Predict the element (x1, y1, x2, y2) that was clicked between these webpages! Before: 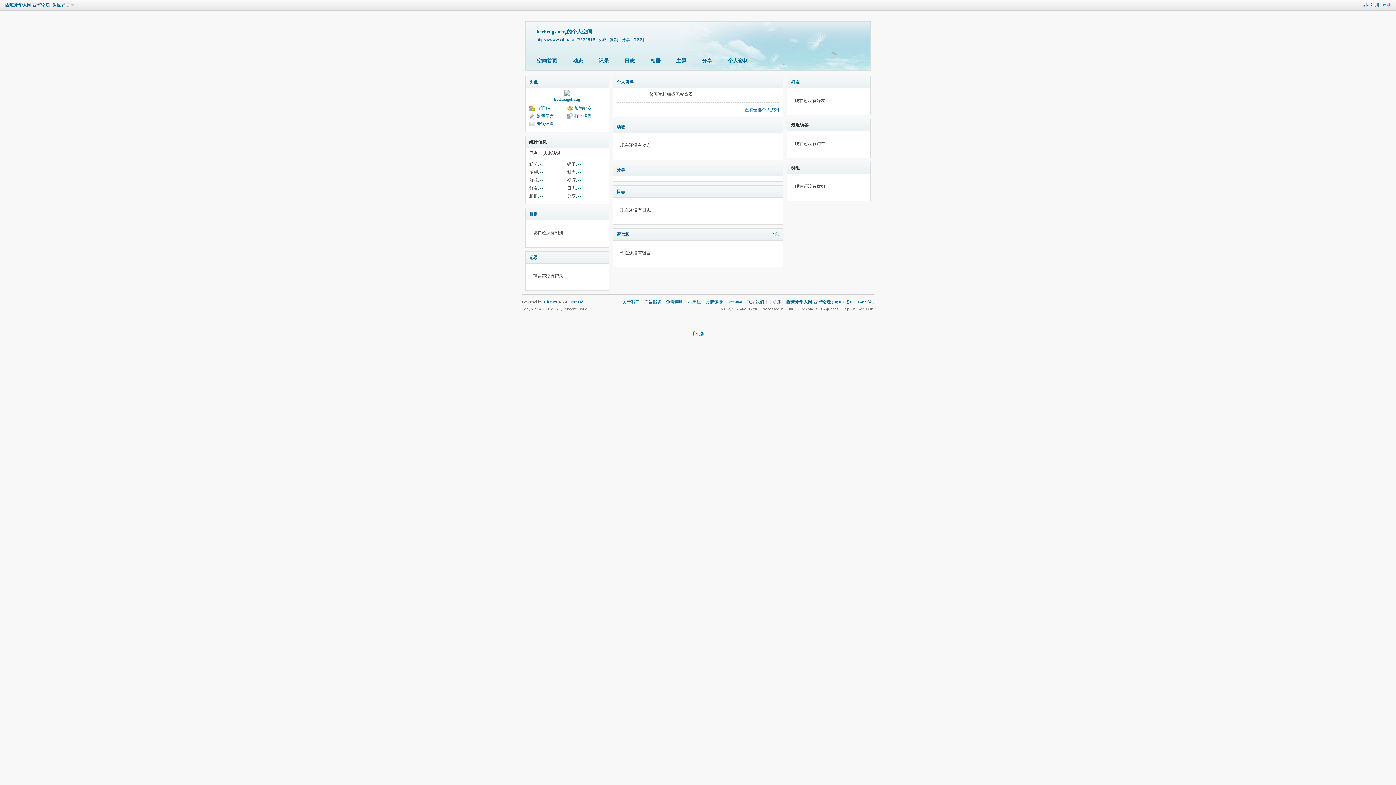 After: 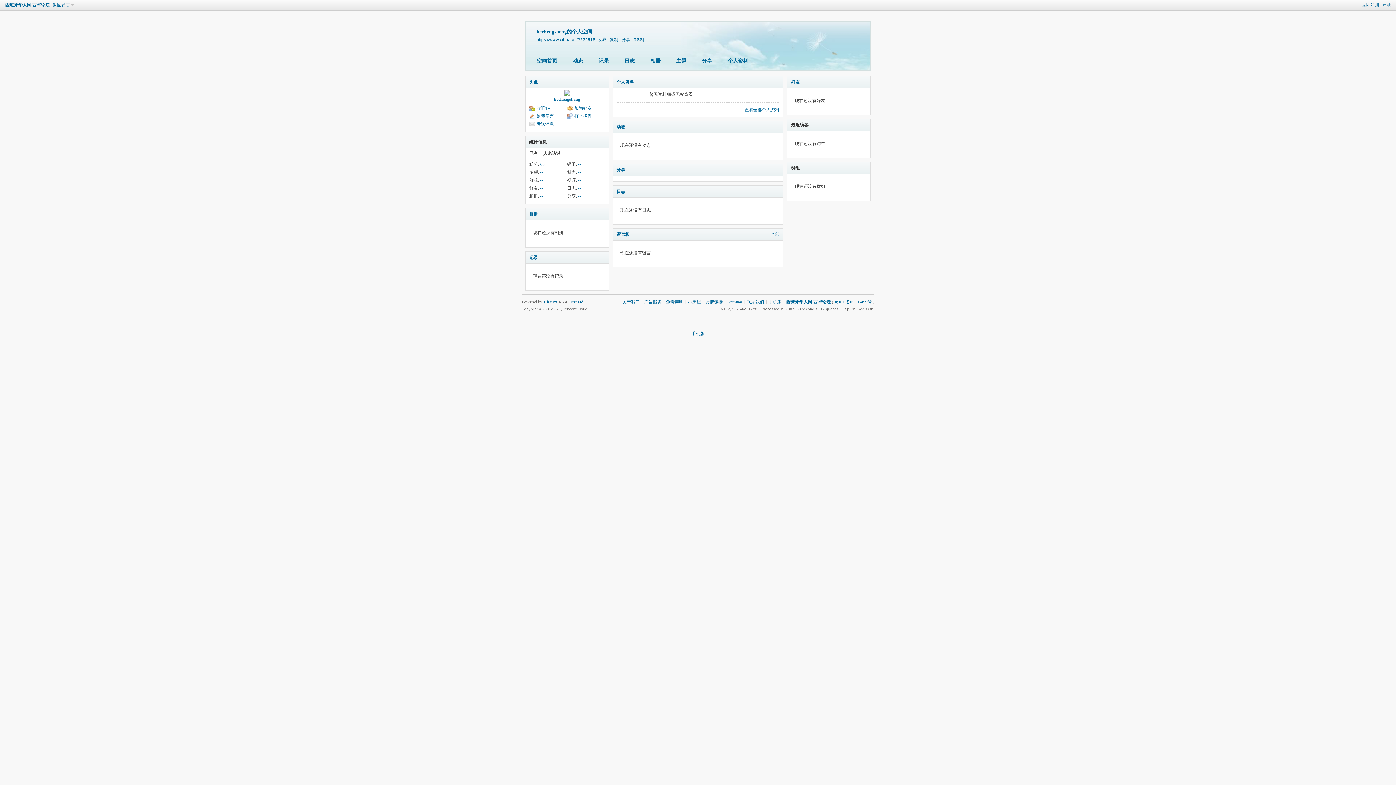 Action: bbox: (531, 55, 562, 67) label: 空间首页